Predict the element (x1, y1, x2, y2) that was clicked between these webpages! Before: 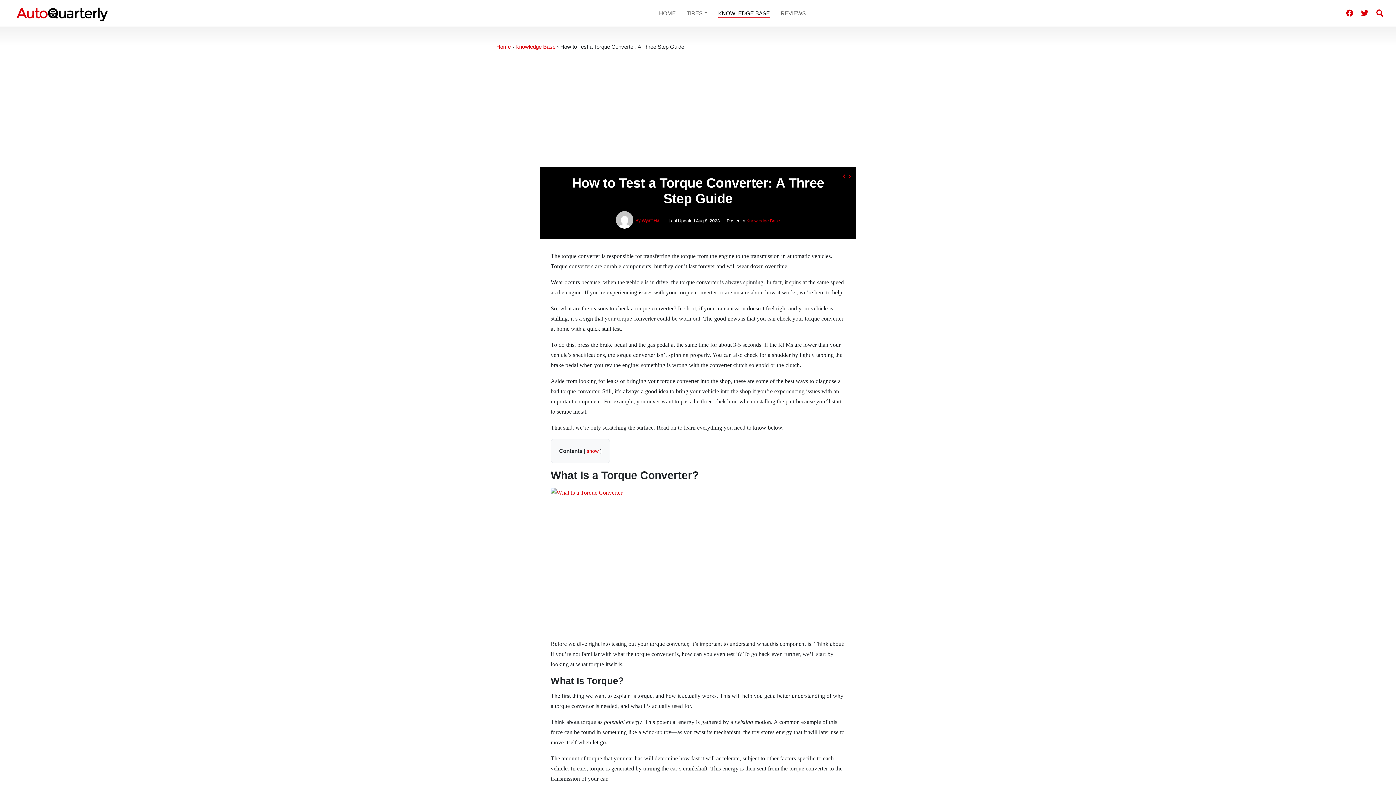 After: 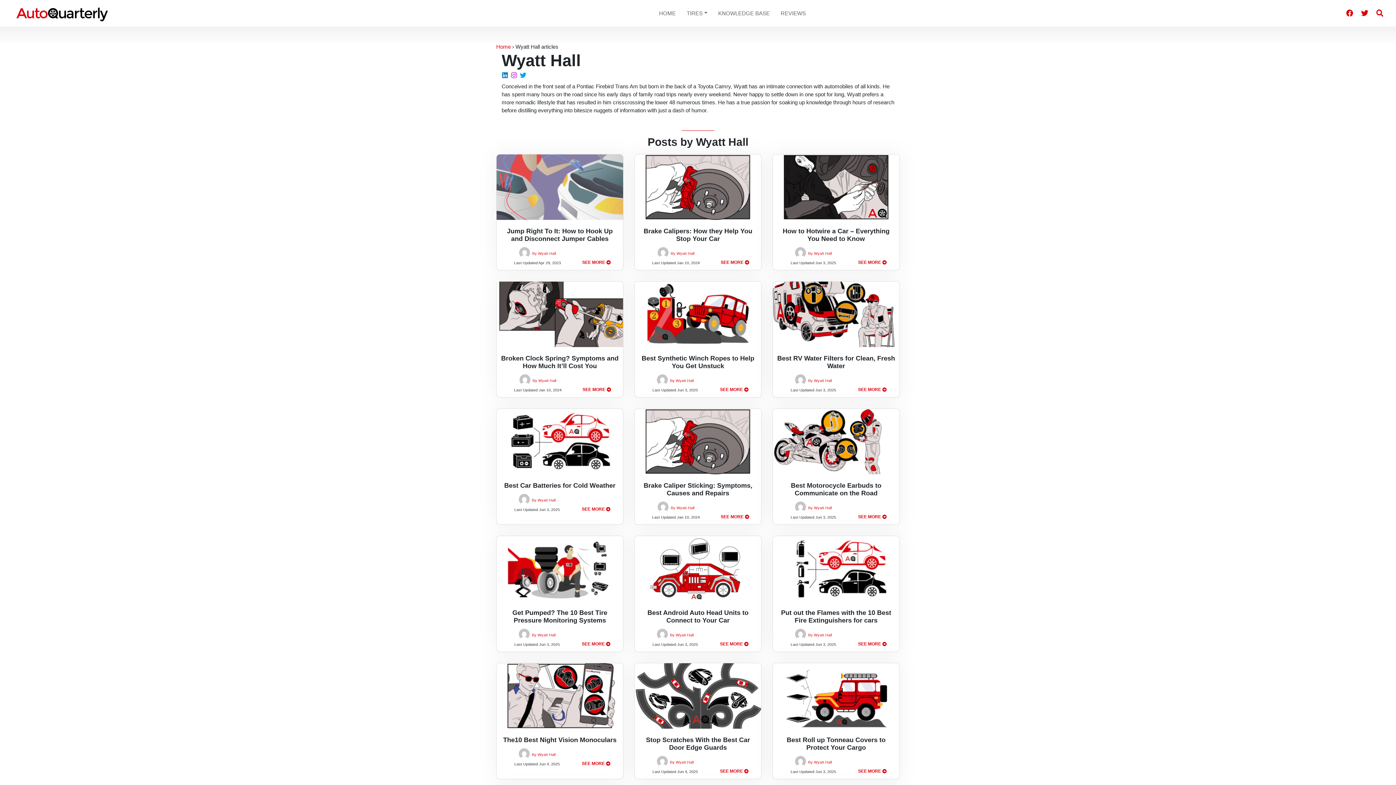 Action: bbox: (616, 211, 661, 230) label: 	By Wyatt Hall